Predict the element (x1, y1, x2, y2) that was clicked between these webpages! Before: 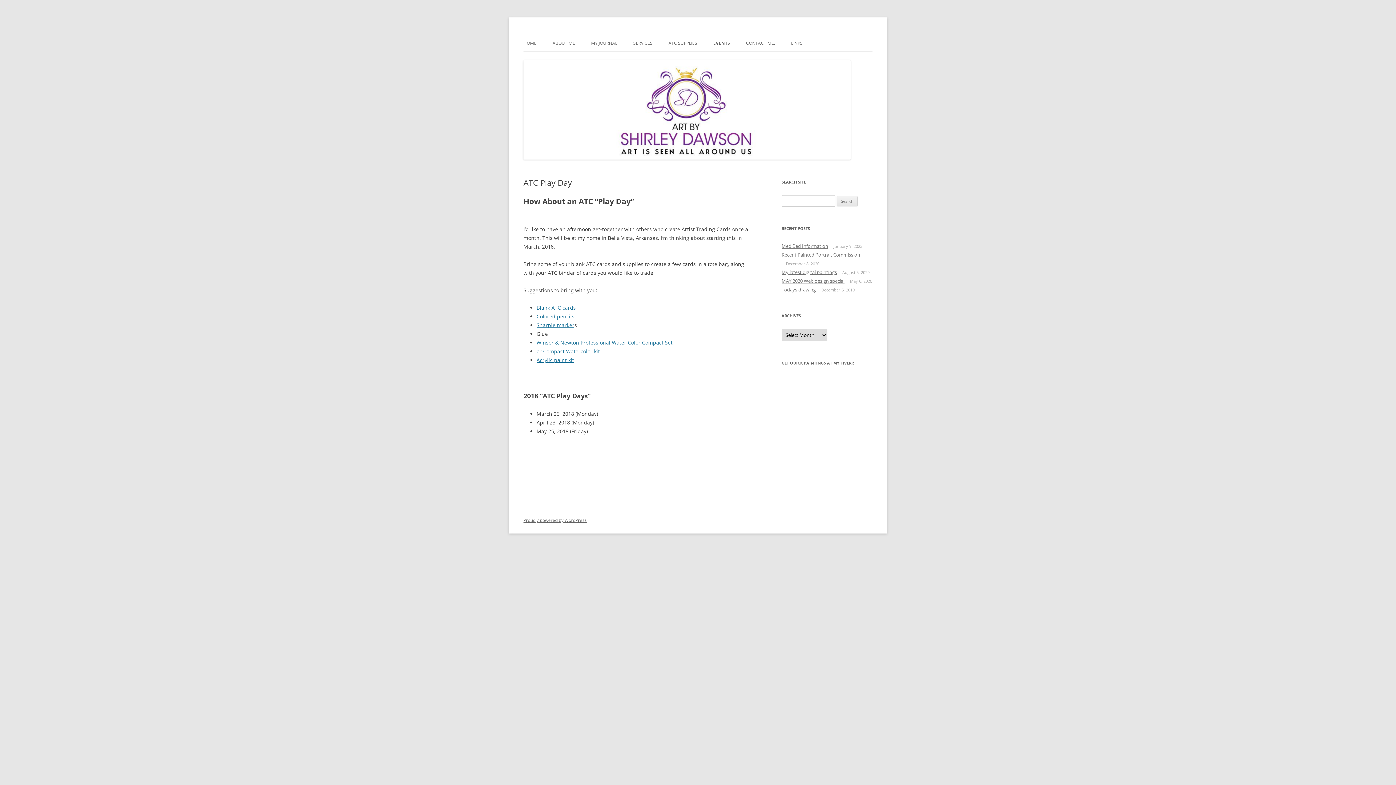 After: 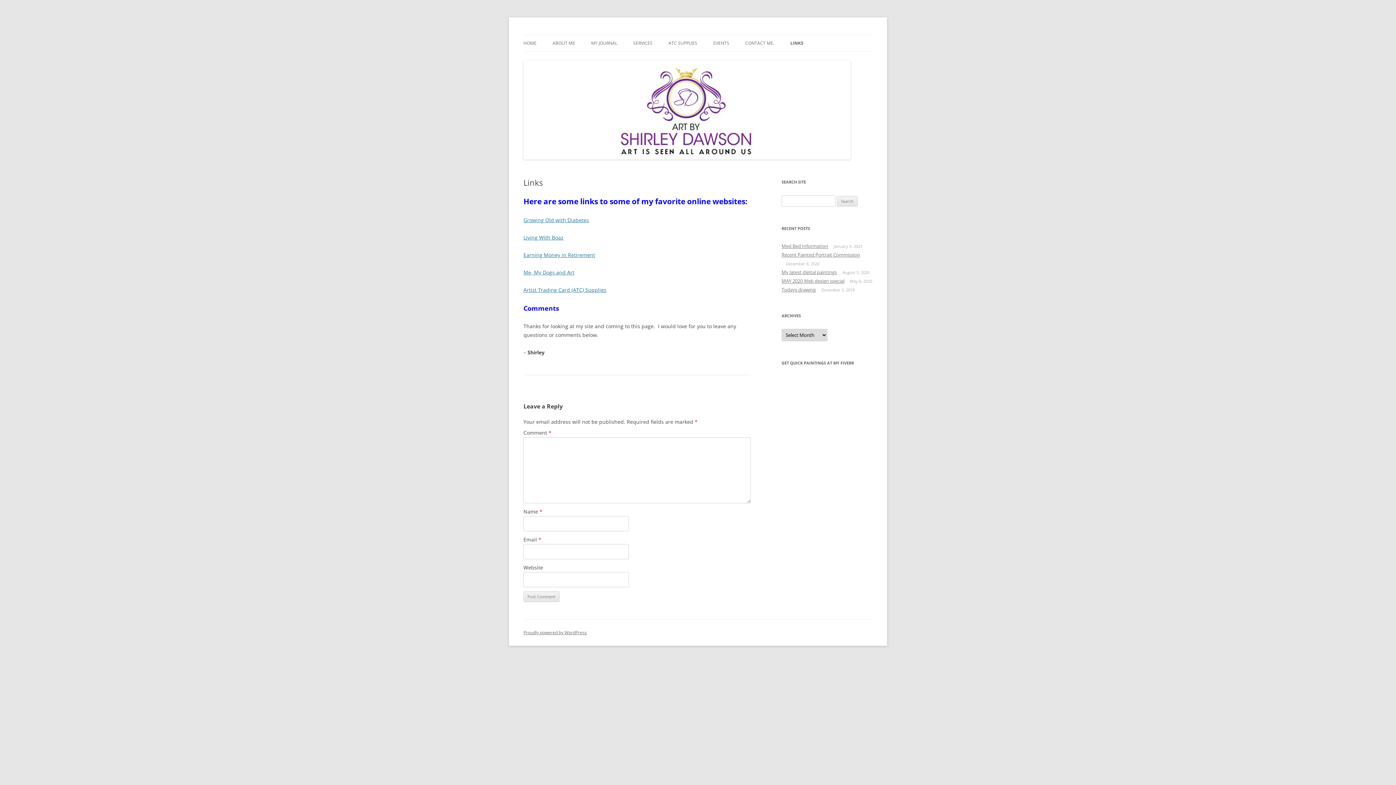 Action: label: LINKS bbox: (791, 35, 802, 51)